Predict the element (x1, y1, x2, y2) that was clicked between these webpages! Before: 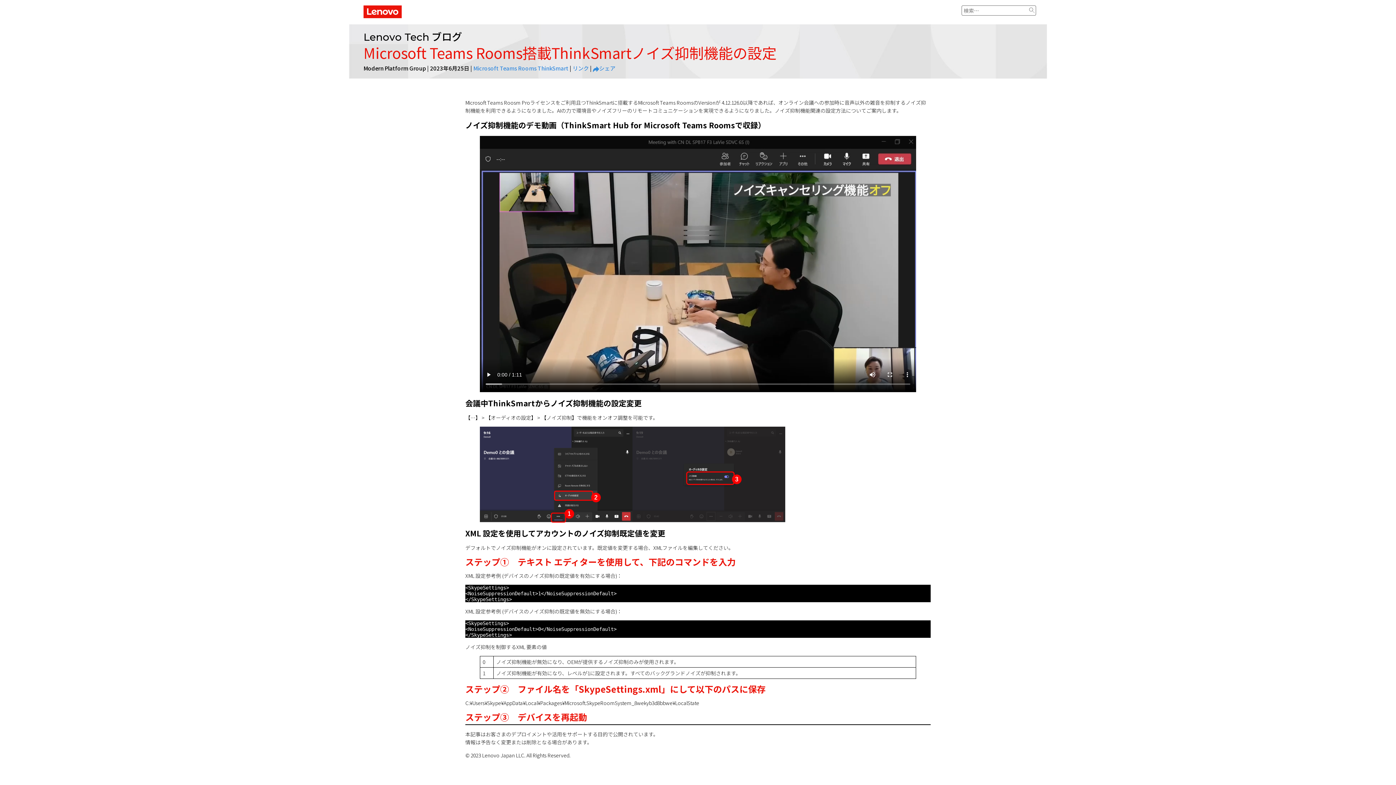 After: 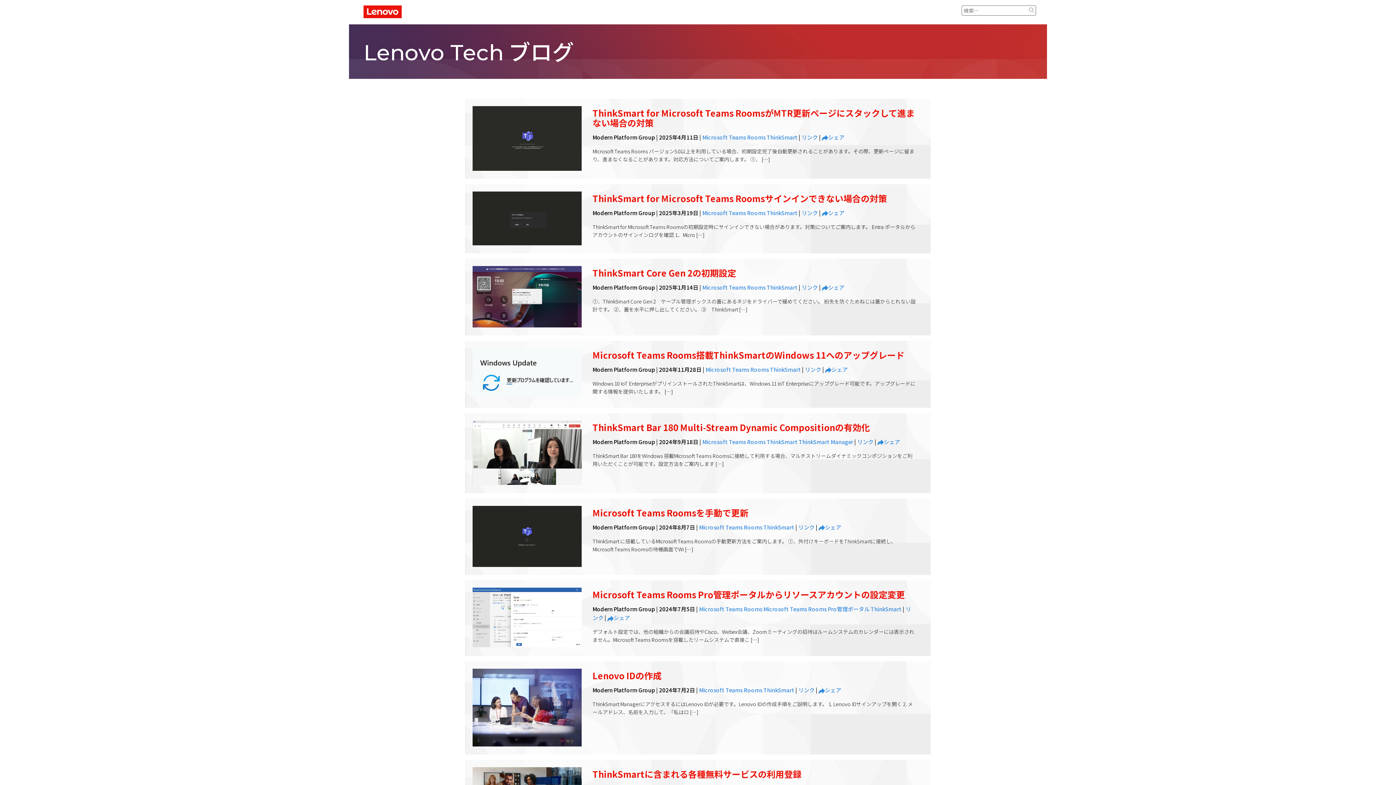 Action: bbox: (473, 64, 536, 72) label: Microsoft Teams Rooms